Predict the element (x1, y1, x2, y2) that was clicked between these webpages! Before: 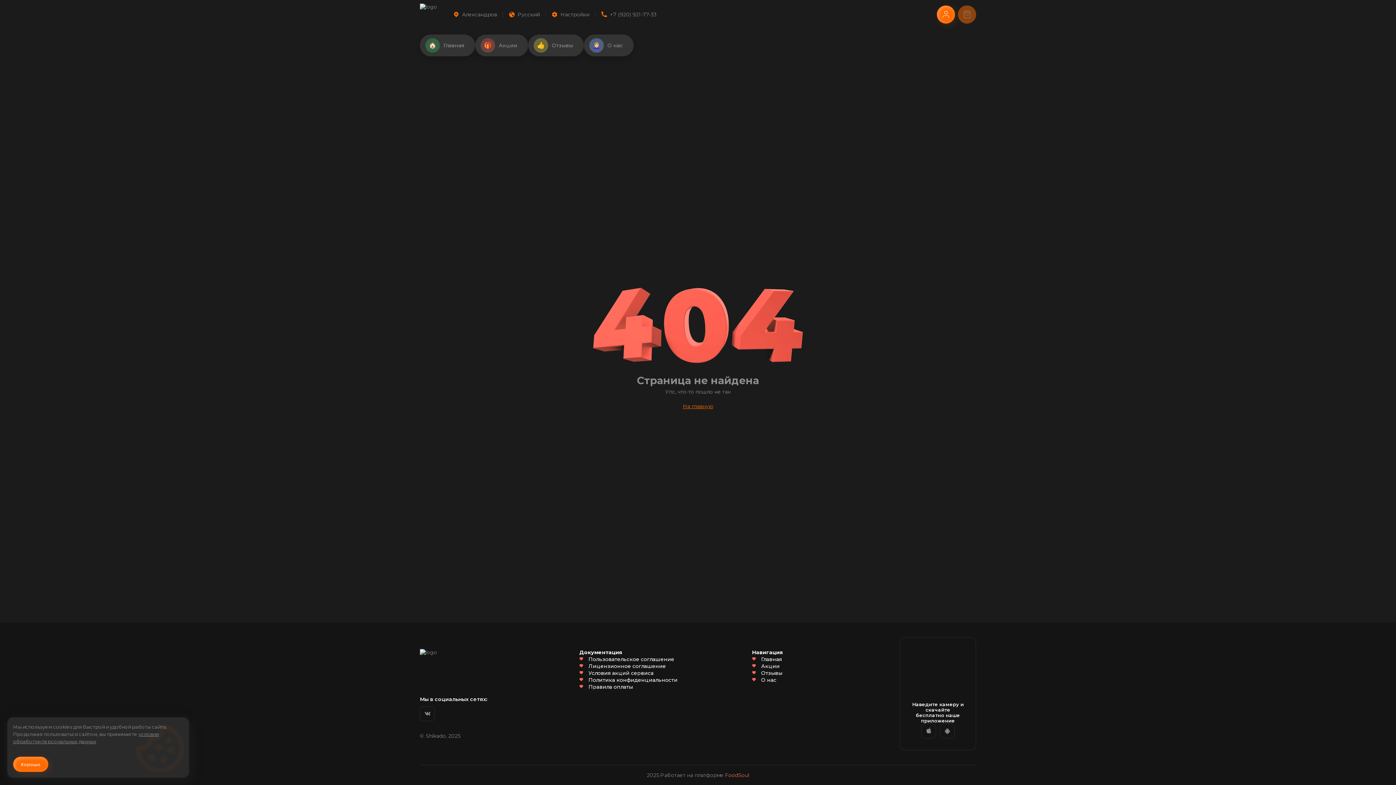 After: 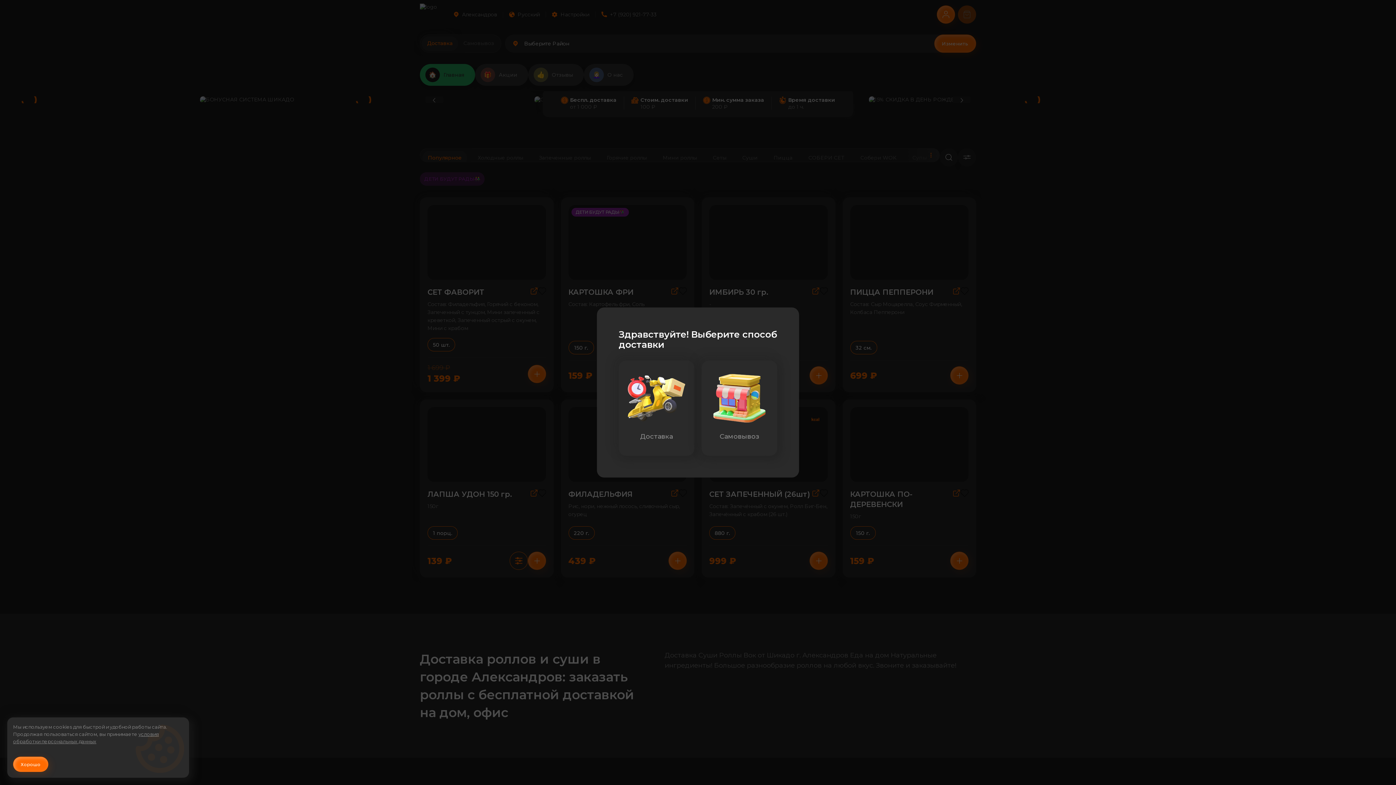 Action: bbox: (420, 649, 498, 685) label: Main